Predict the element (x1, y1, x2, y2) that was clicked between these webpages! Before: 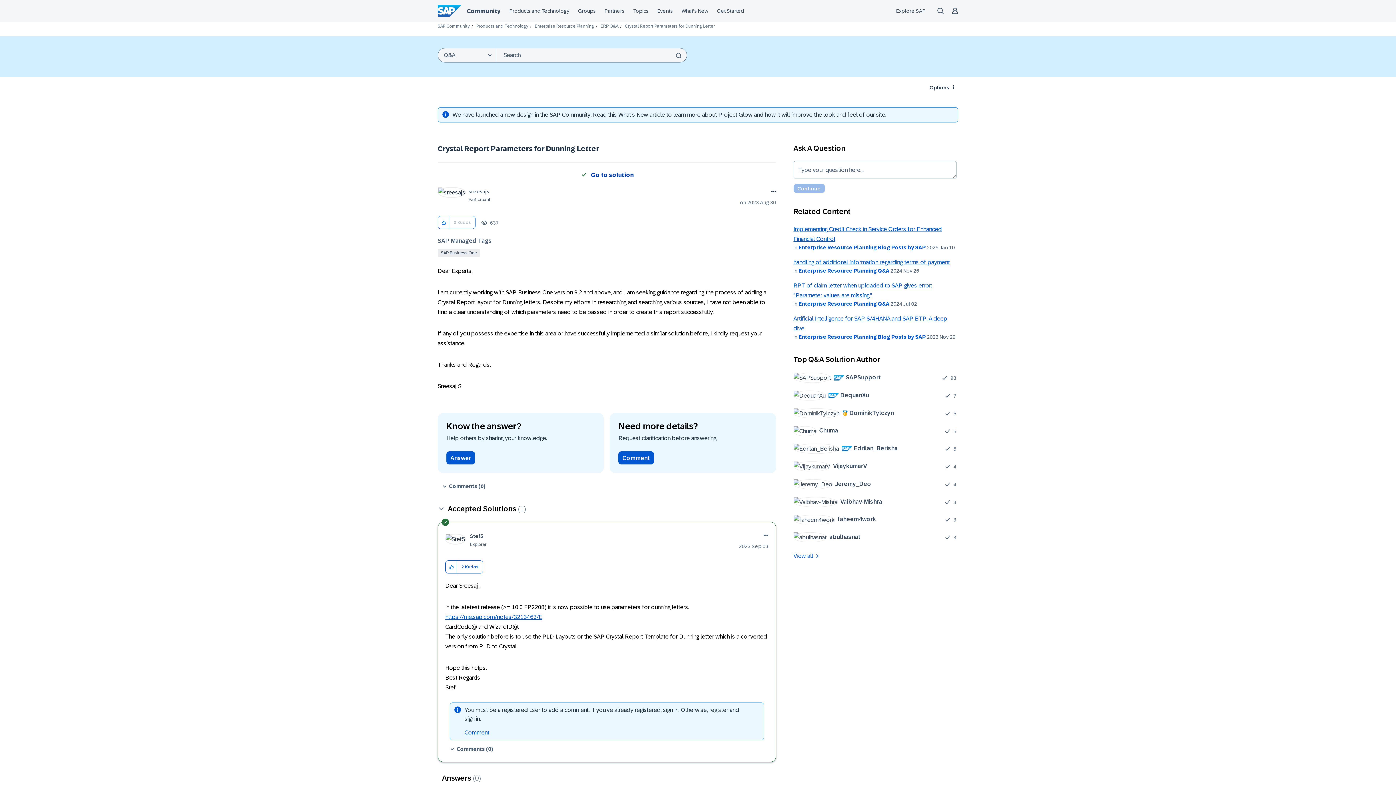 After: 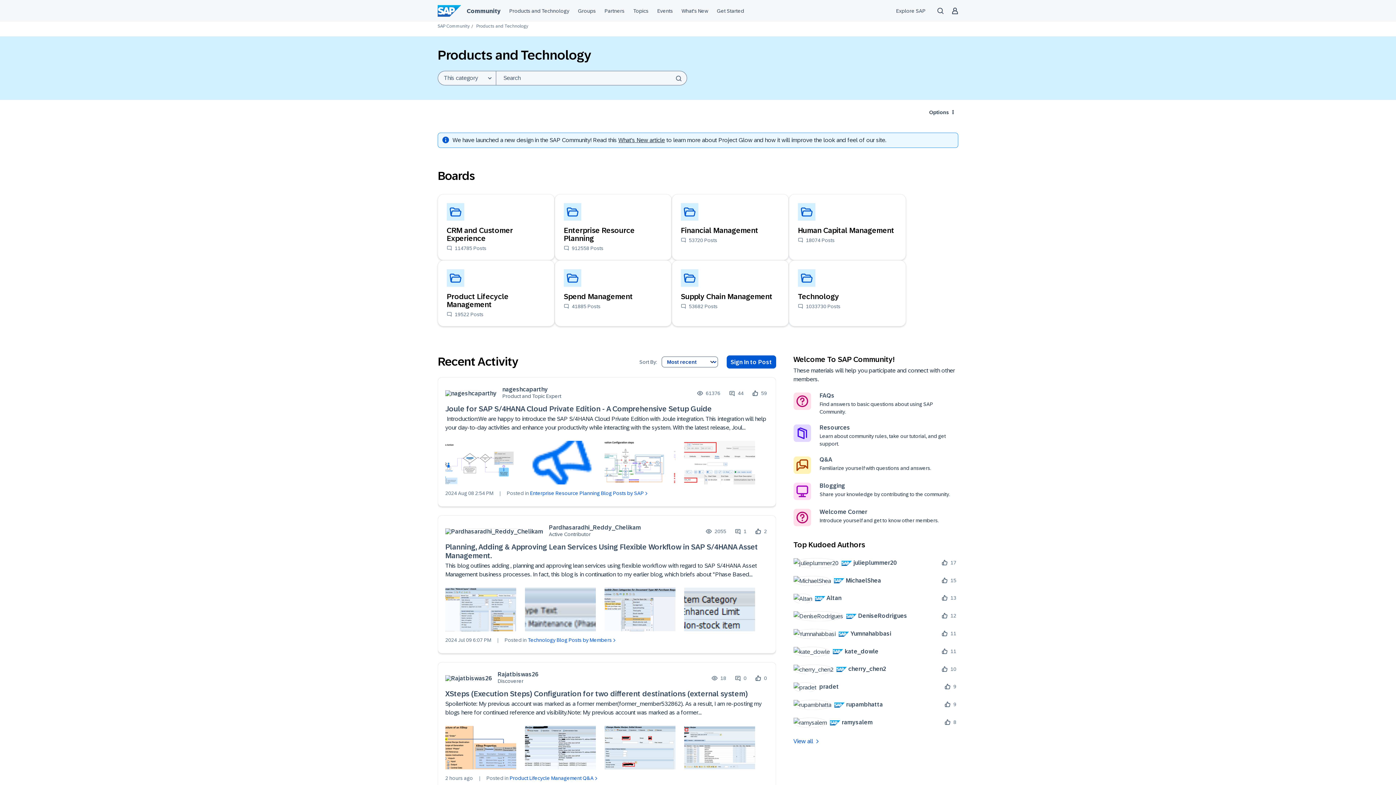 Action: bbox: (476, 23, 528, 28) label: Products and Technology